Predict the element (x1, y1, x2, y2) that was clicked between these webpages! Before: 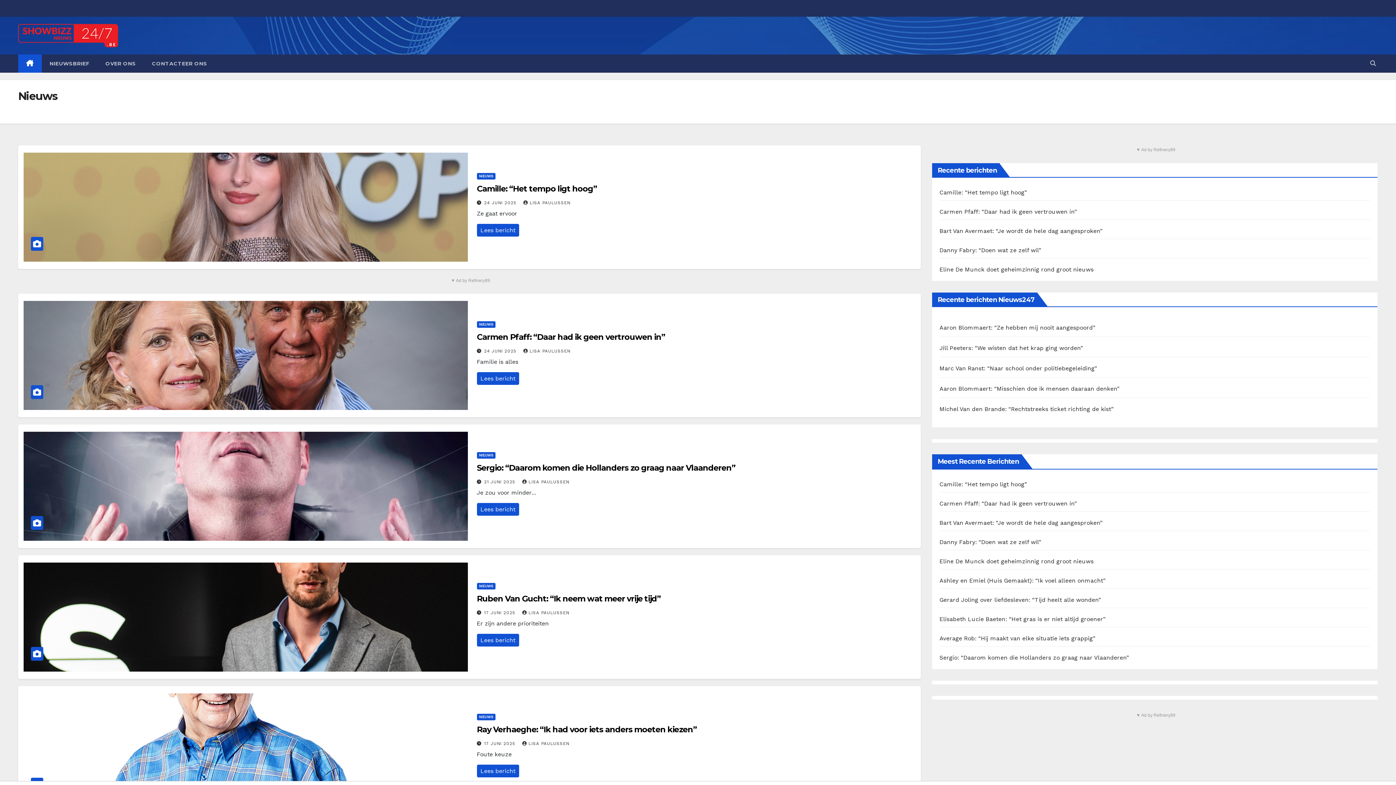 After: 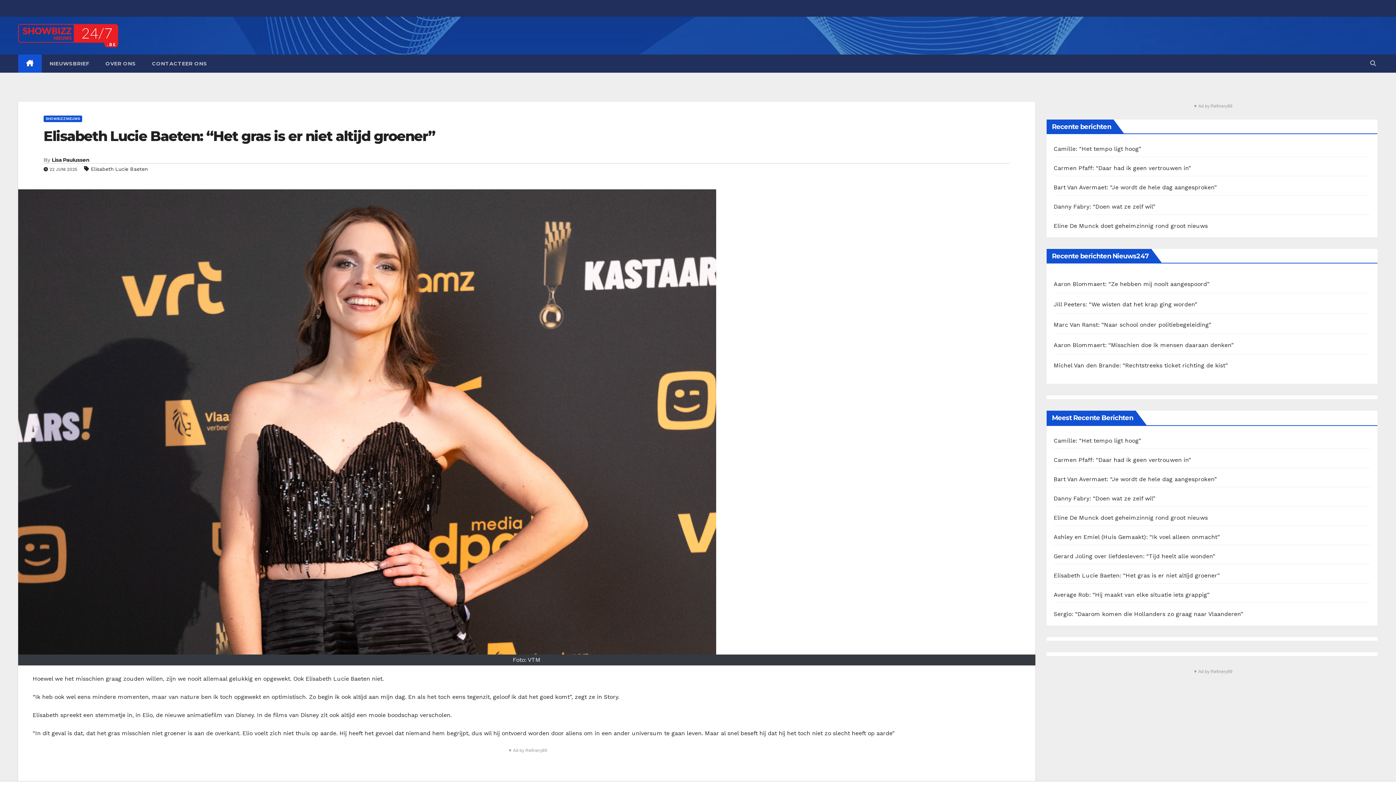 Action: bbox: (939, 616, 1105, 622) label: Elisabeth Lucie Baeten: “Het gras is er niet altijd groener”